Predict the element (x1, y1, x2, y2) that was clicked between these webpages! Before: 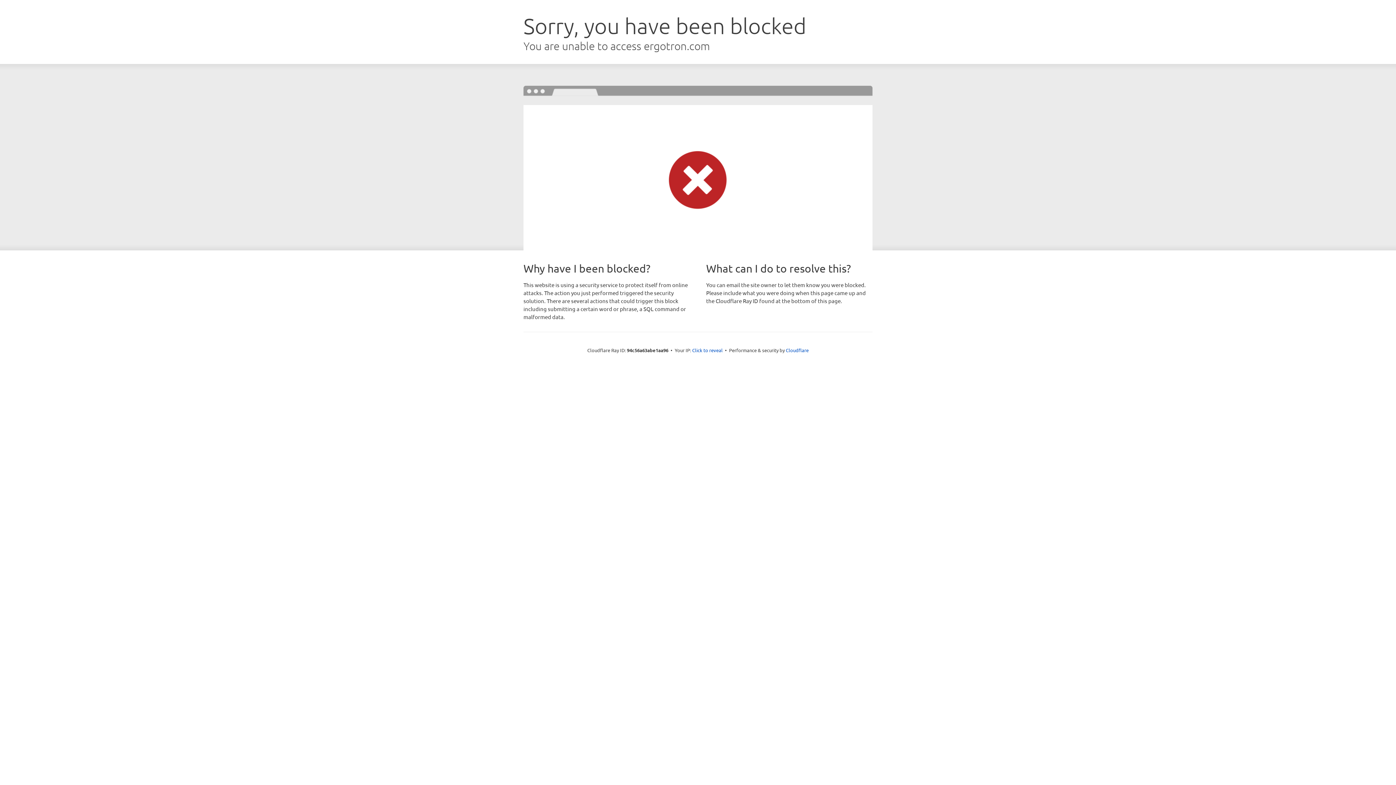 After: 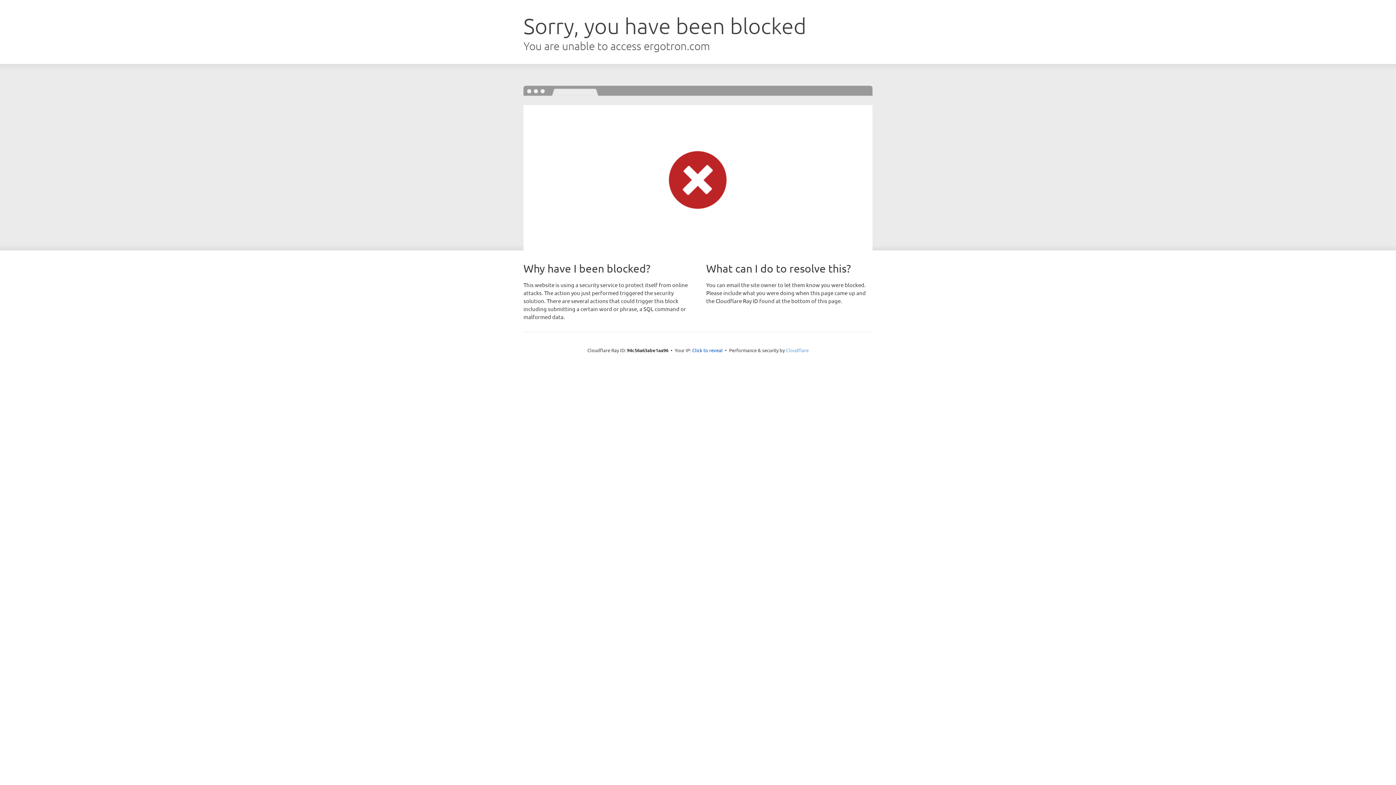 Action: label: Cloudflare bbox: (786, 347, 808, 353)